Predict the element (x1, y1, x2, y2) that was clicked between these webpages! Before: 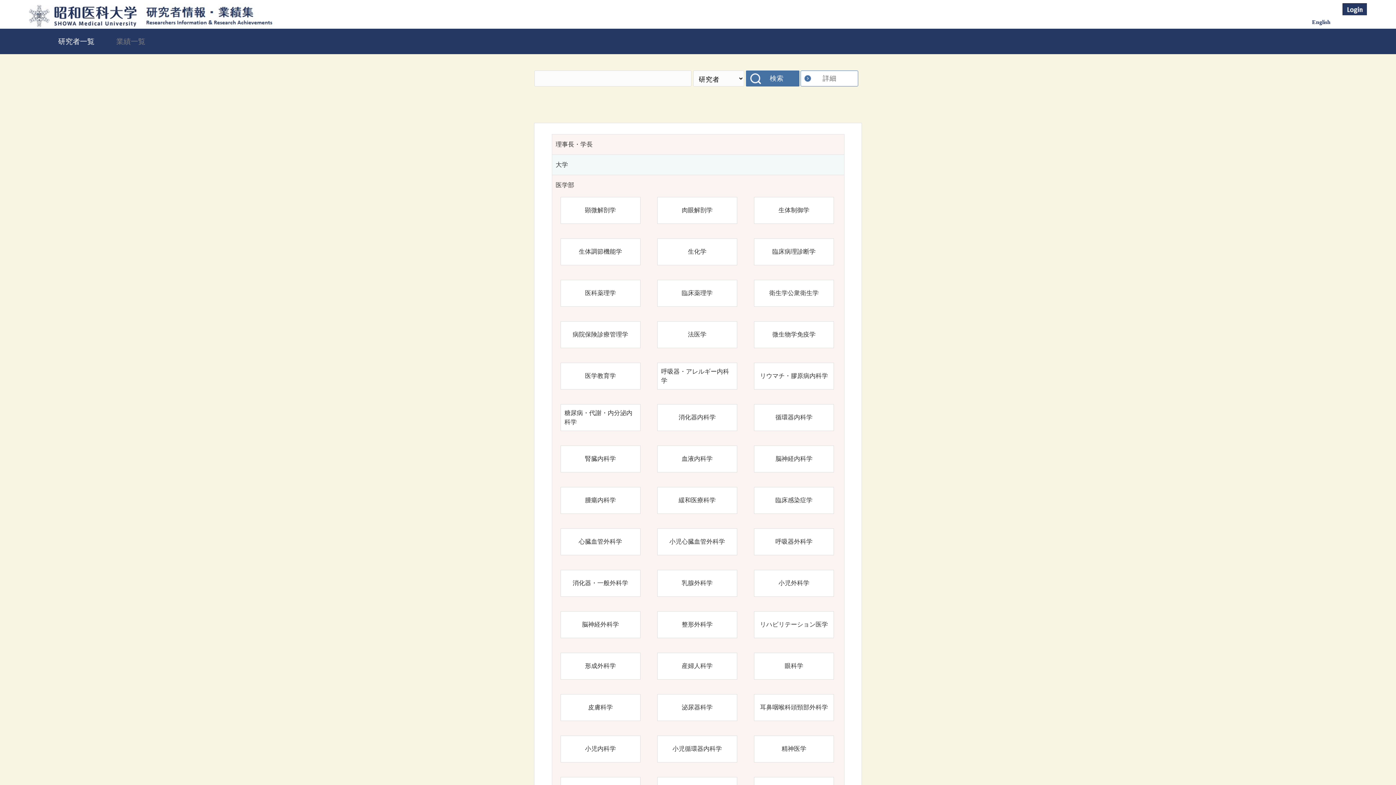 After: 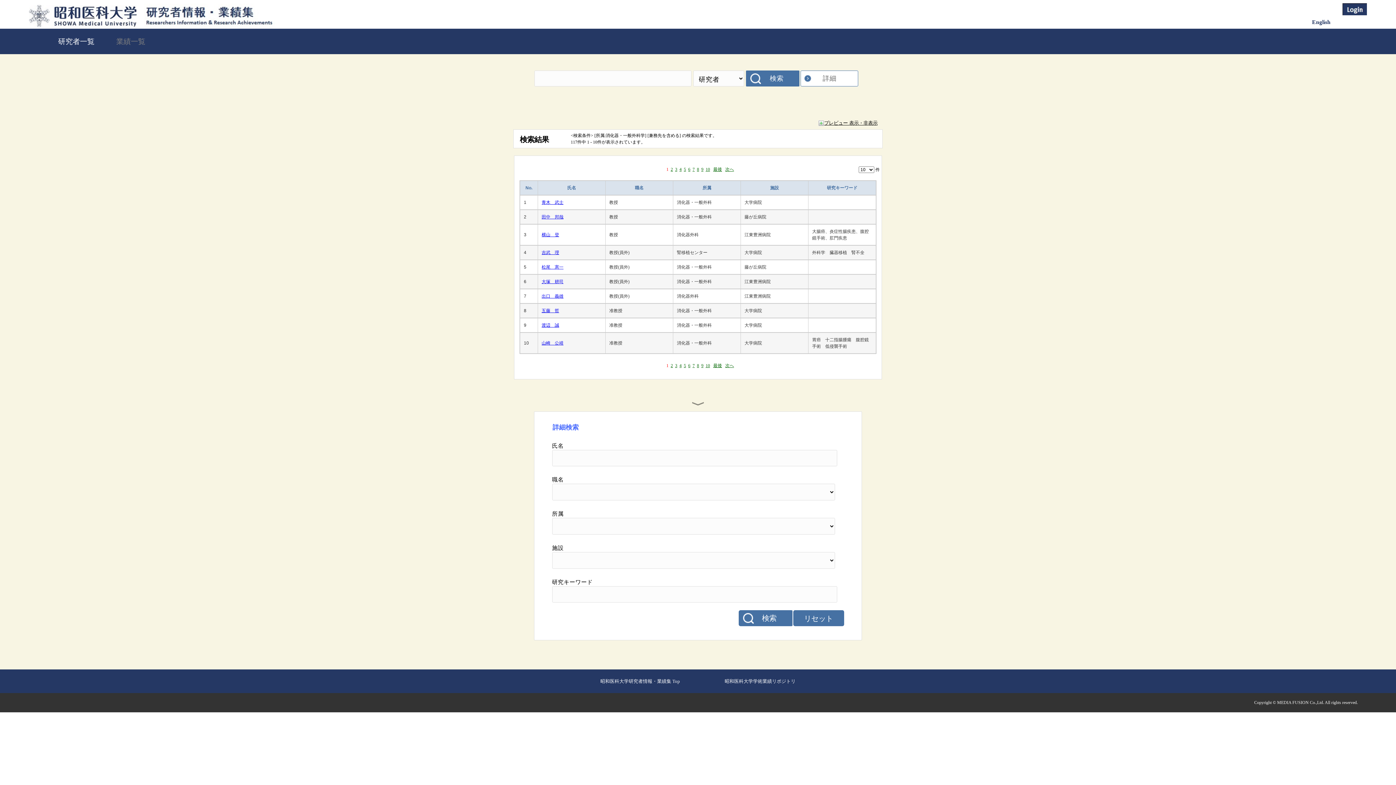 Action: label: 消化器・一般外科学 bbox: (572, 578, 628, 588)